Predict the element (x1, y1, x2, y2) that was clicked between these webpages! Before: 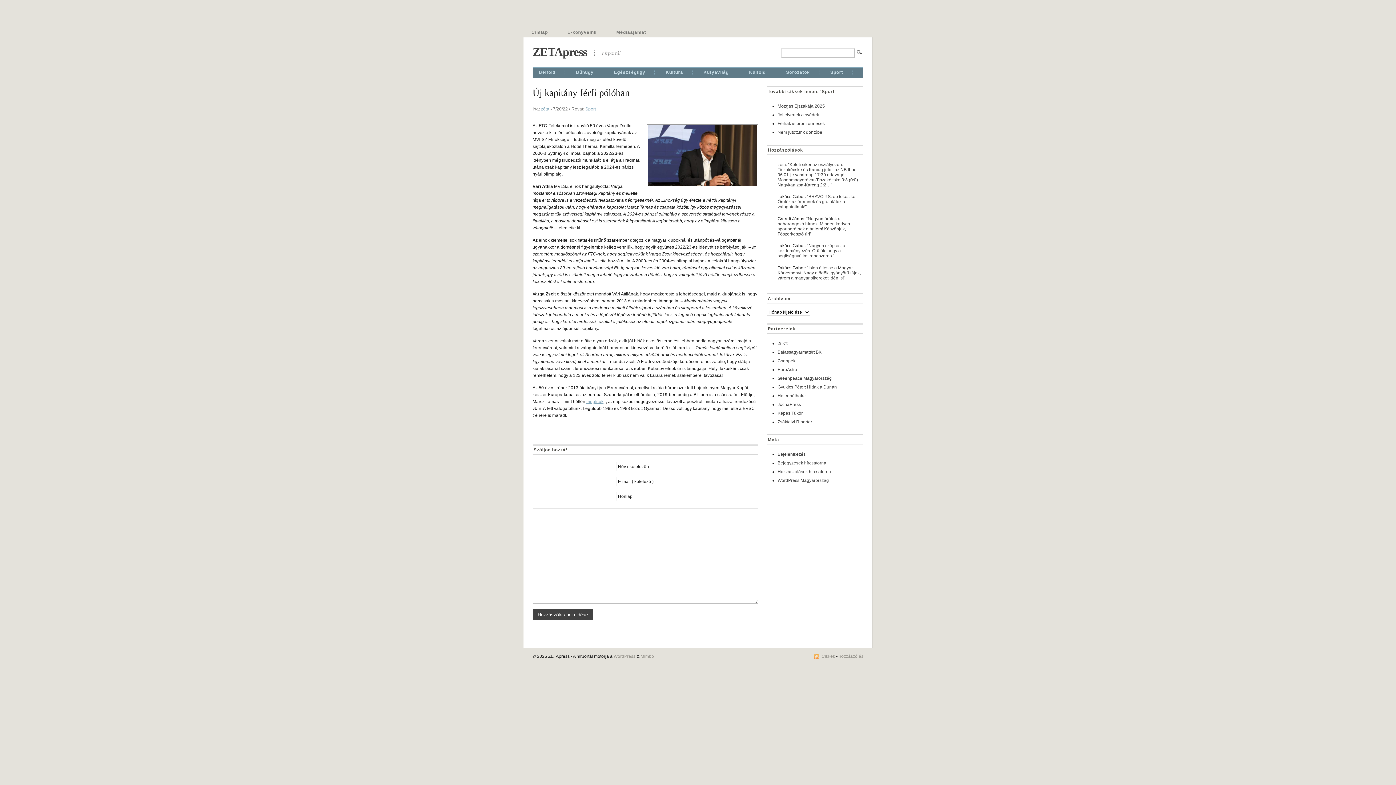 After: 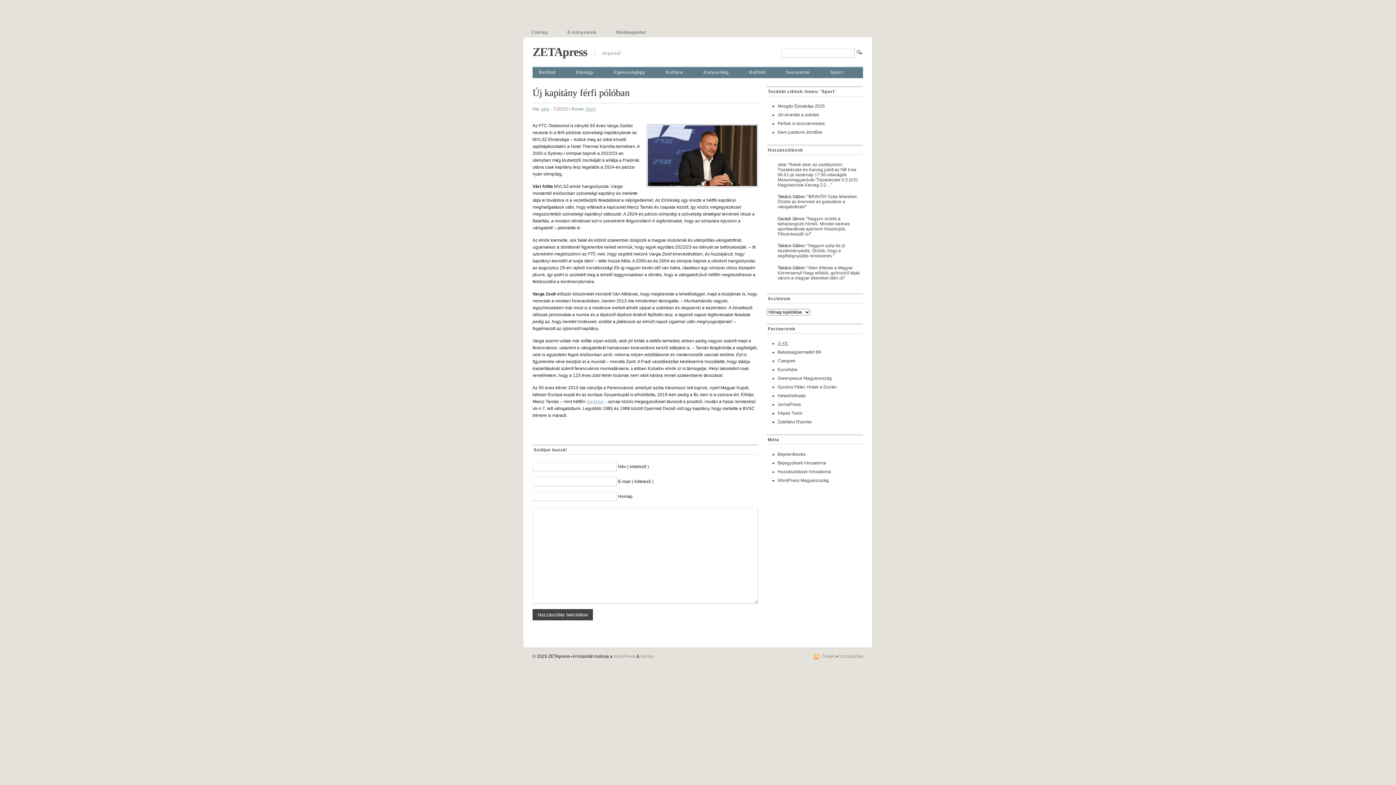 Action: bbox: (777, 341, 788, 346) label: 2i Kft.